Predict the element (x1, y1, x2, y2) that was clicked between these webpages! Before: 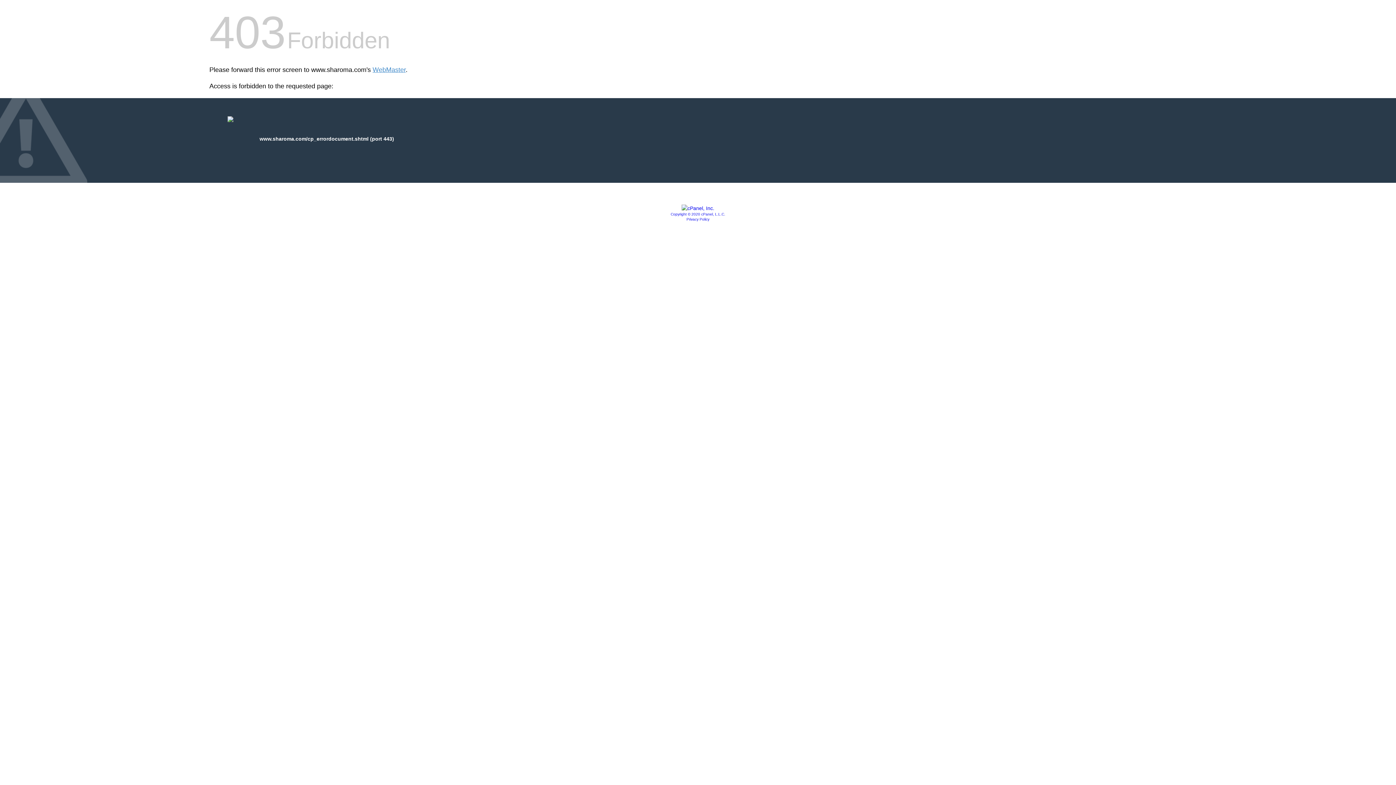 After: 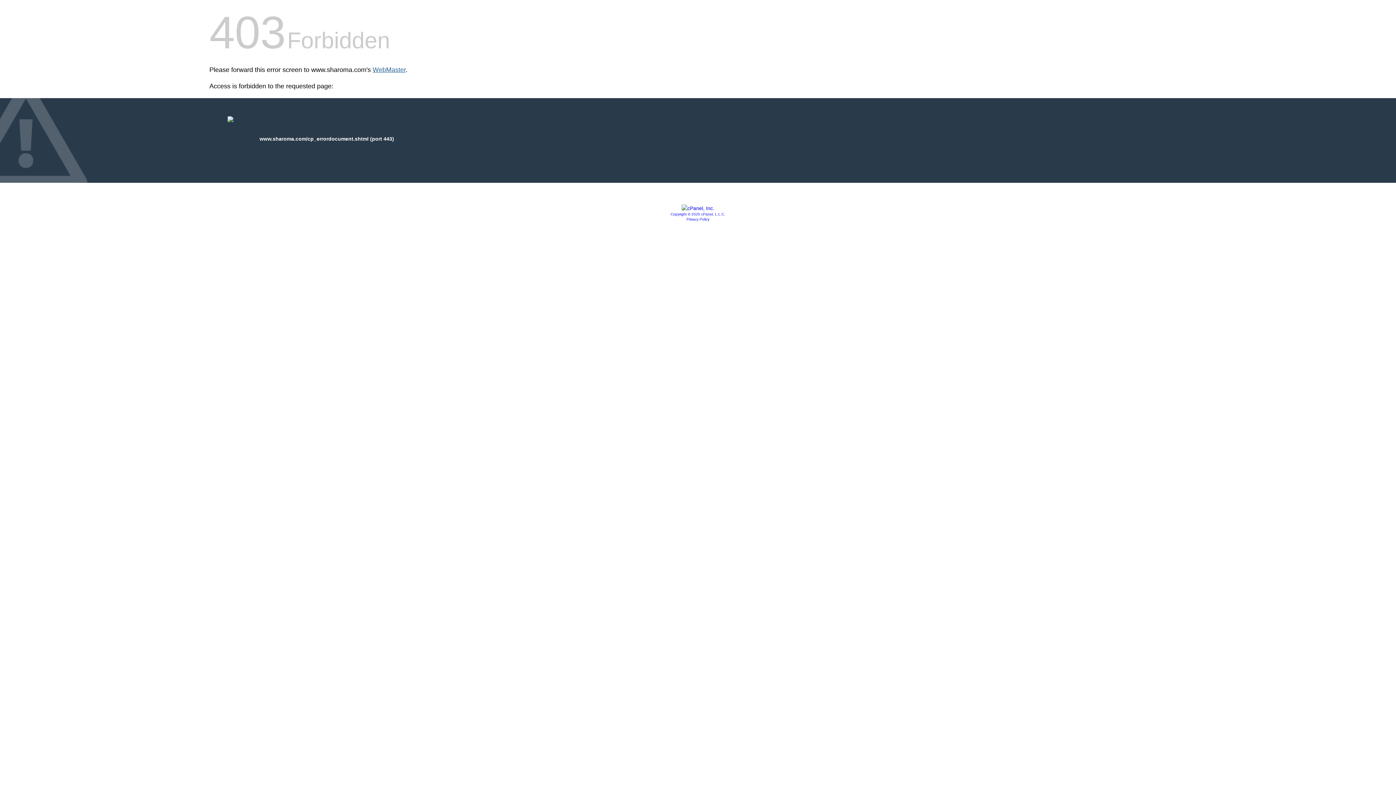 Action: bbox: (372, 66, 405, 73) label: WebMaster